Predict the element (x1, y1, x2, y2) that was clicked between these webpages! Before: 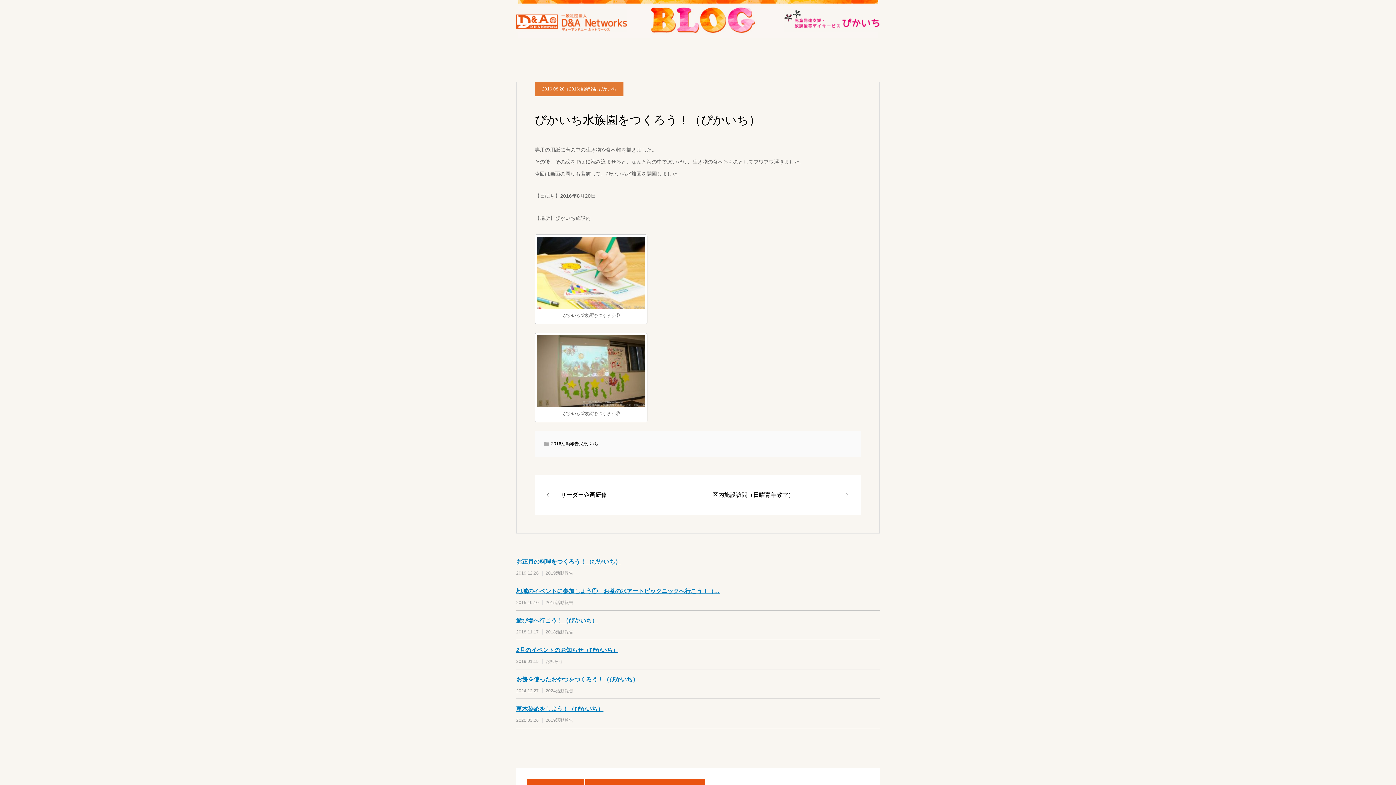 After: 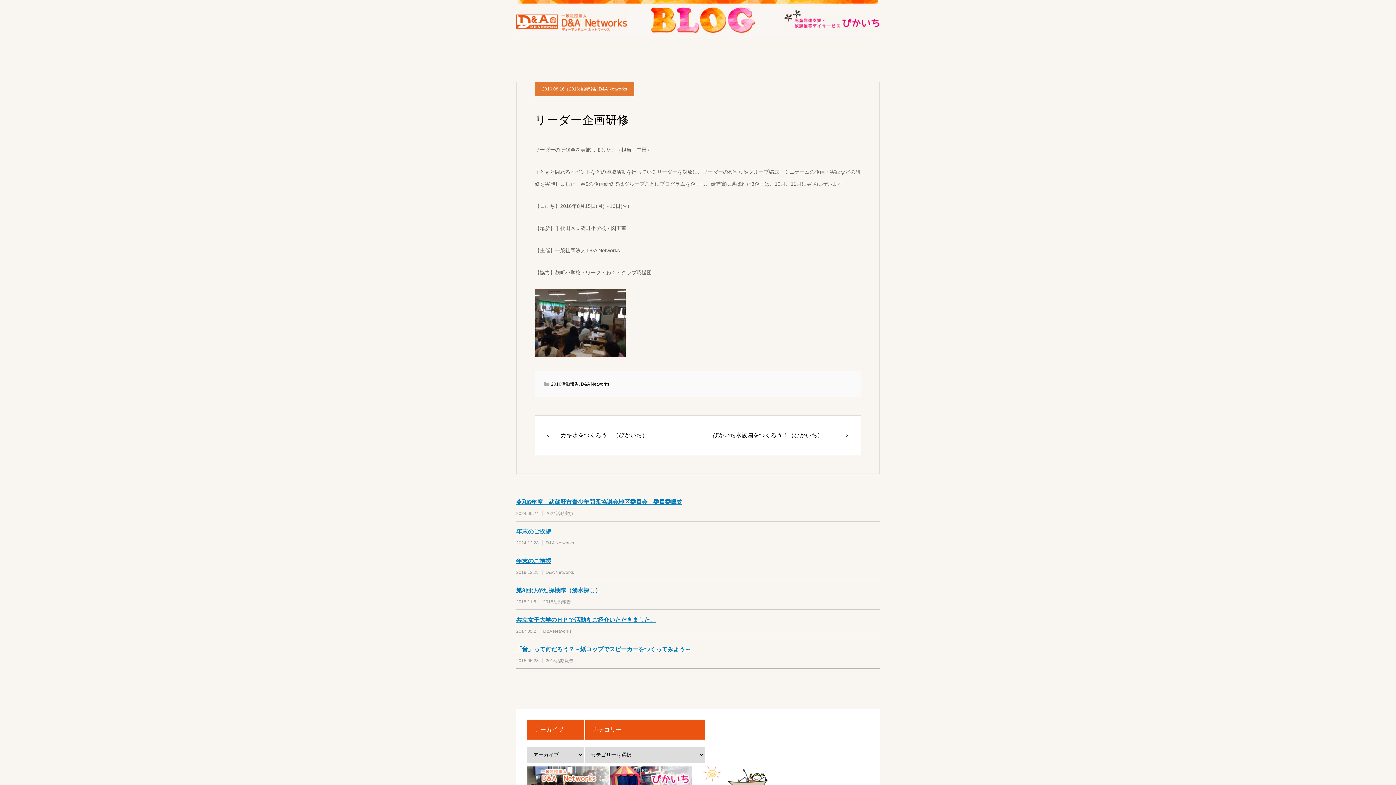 Action: label: リーダー企画研修 bbox: (534, 475, 698, 515)